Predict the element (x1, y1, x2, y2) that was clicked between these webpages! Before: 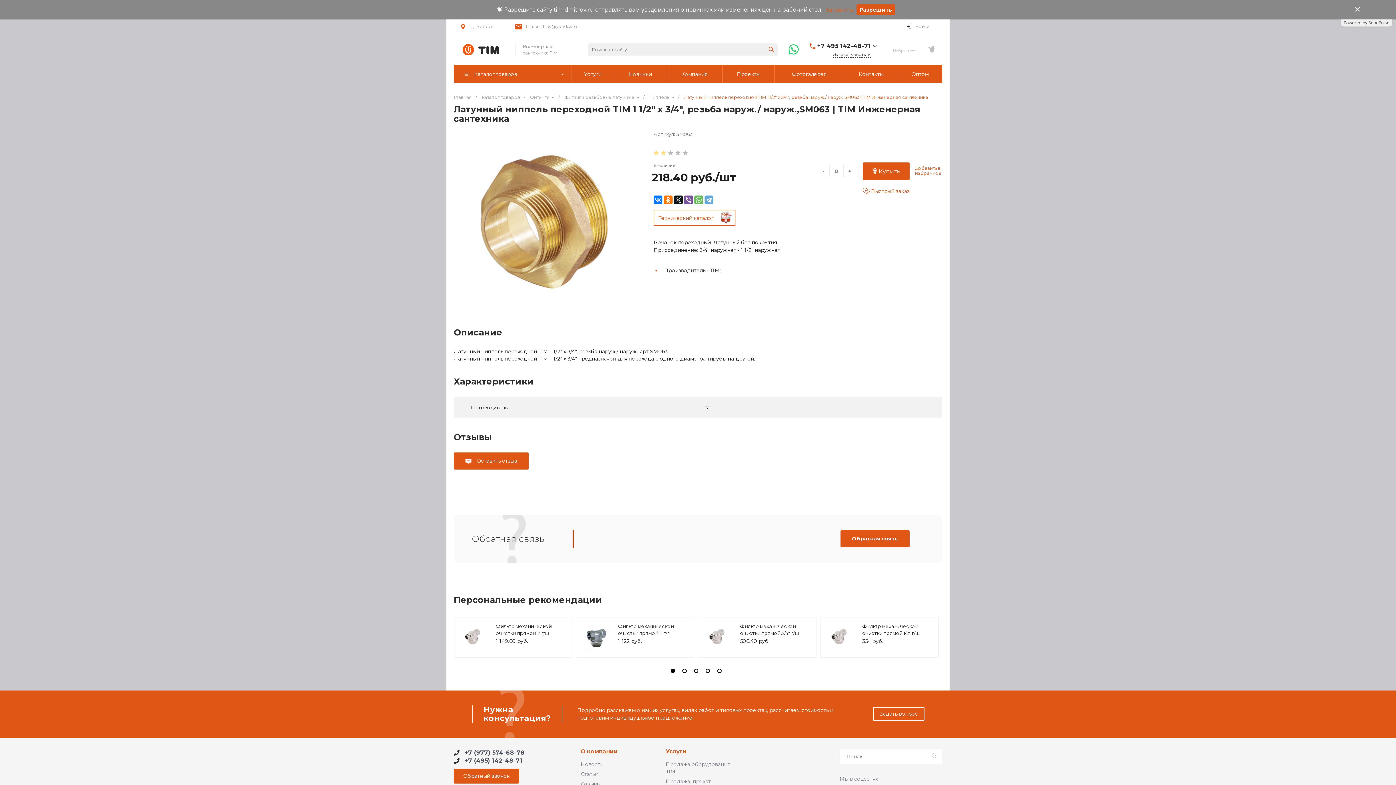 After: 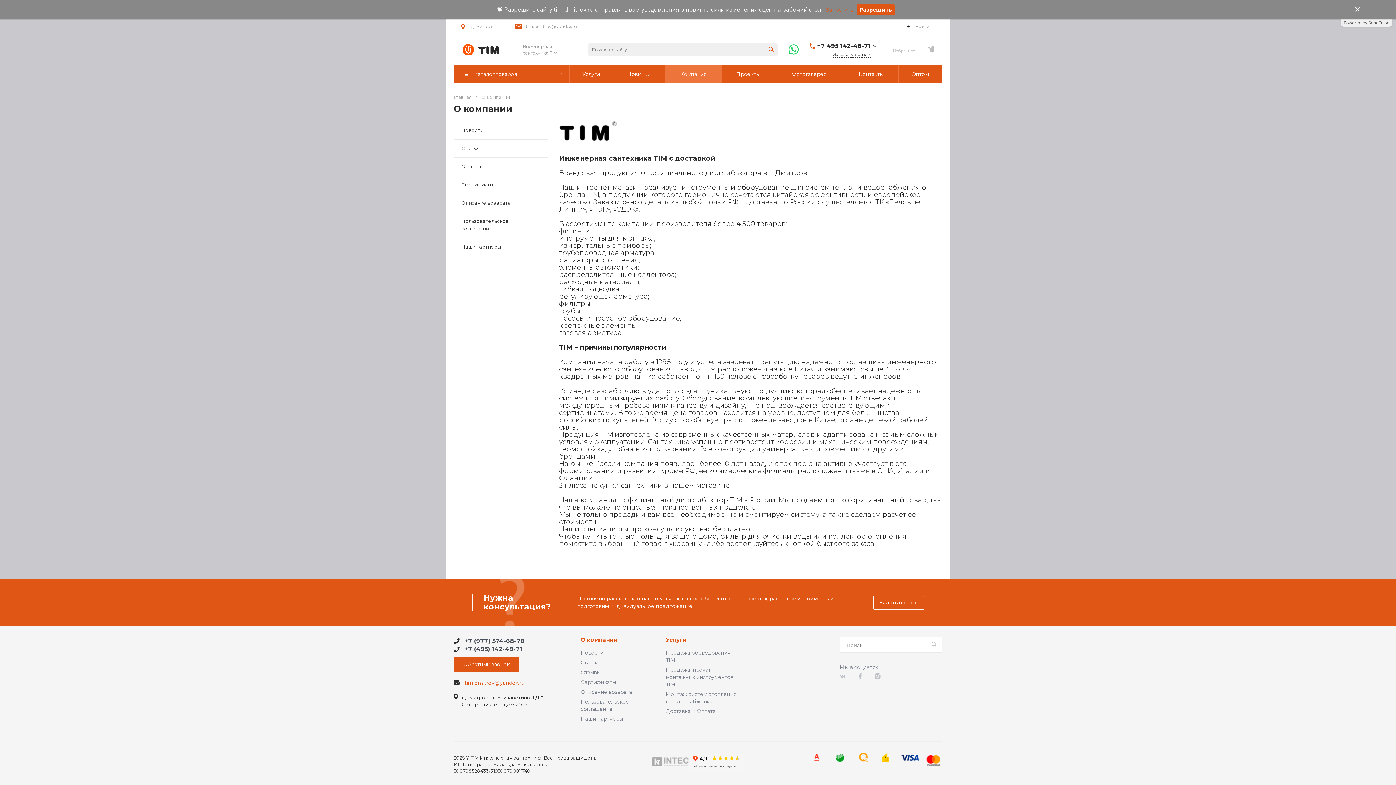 Action: bbox: (666, 65, 722, 83) label:  Компания